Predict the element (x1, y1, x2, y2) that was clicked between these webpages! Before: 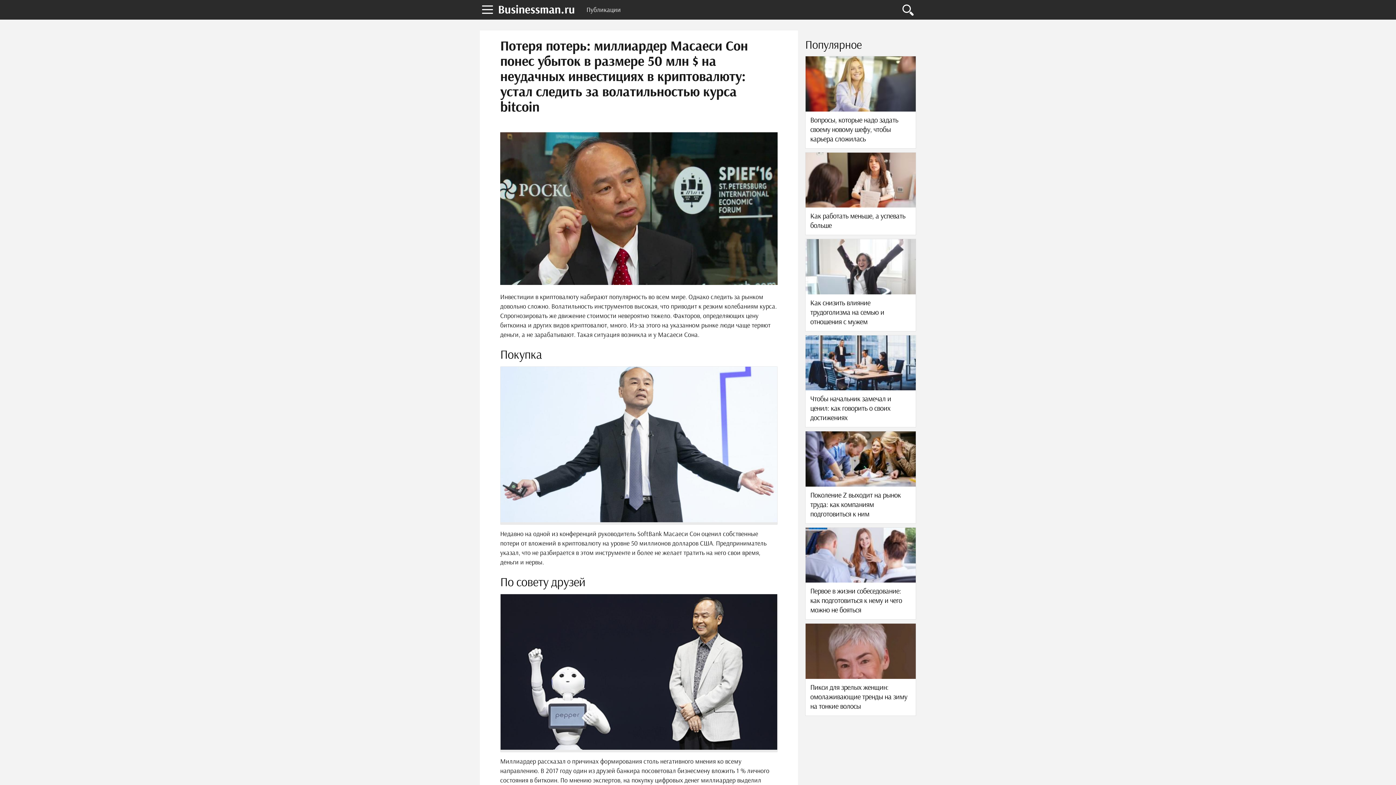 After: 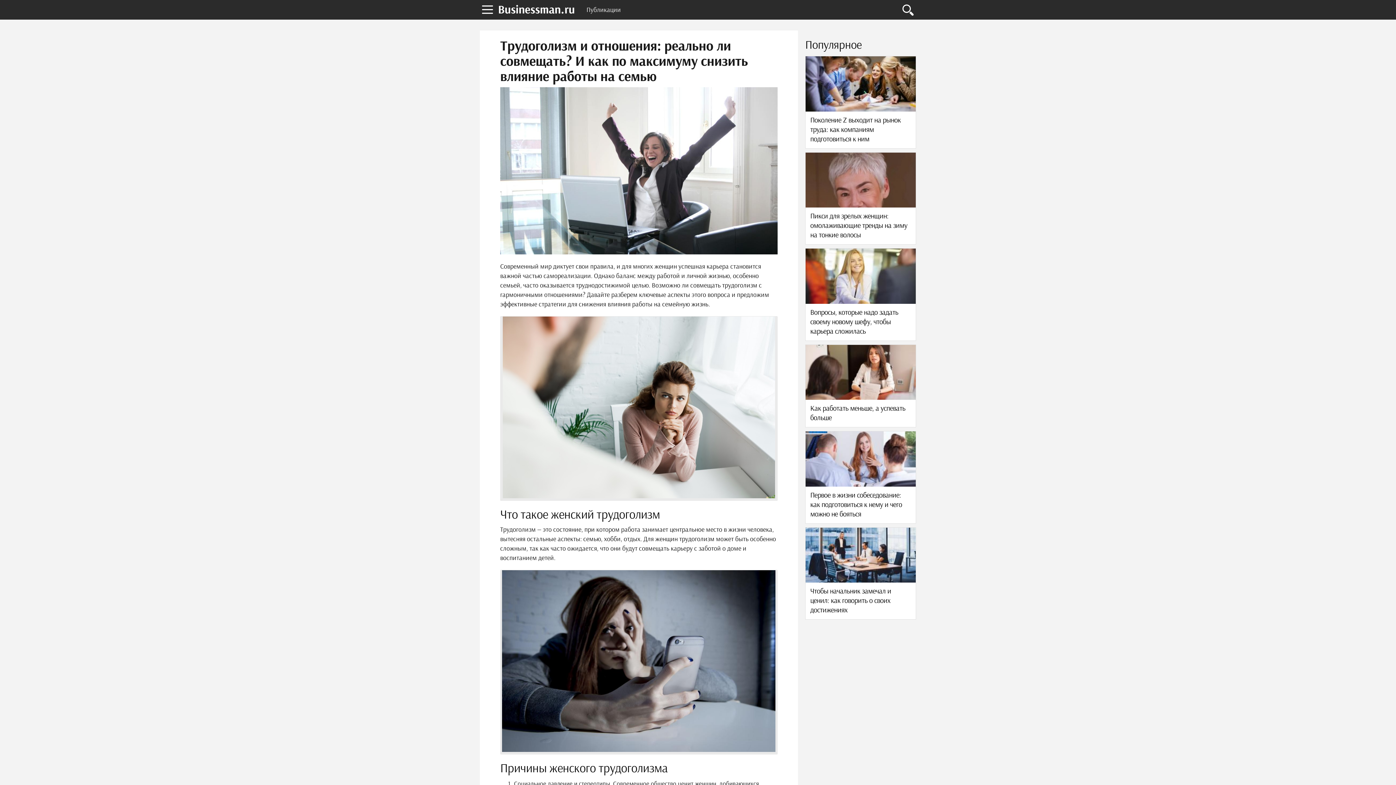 Action: bbox: (805, 239, 916, 331)